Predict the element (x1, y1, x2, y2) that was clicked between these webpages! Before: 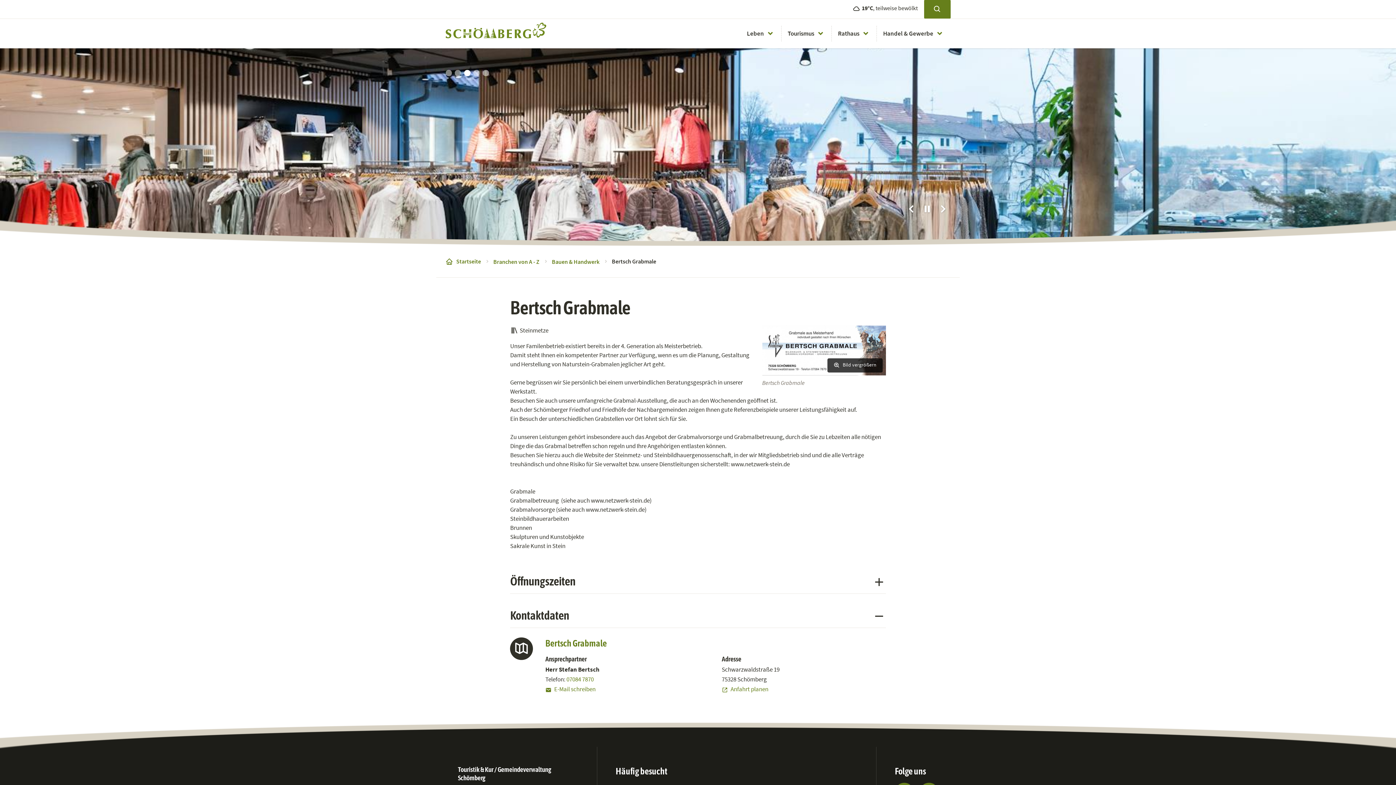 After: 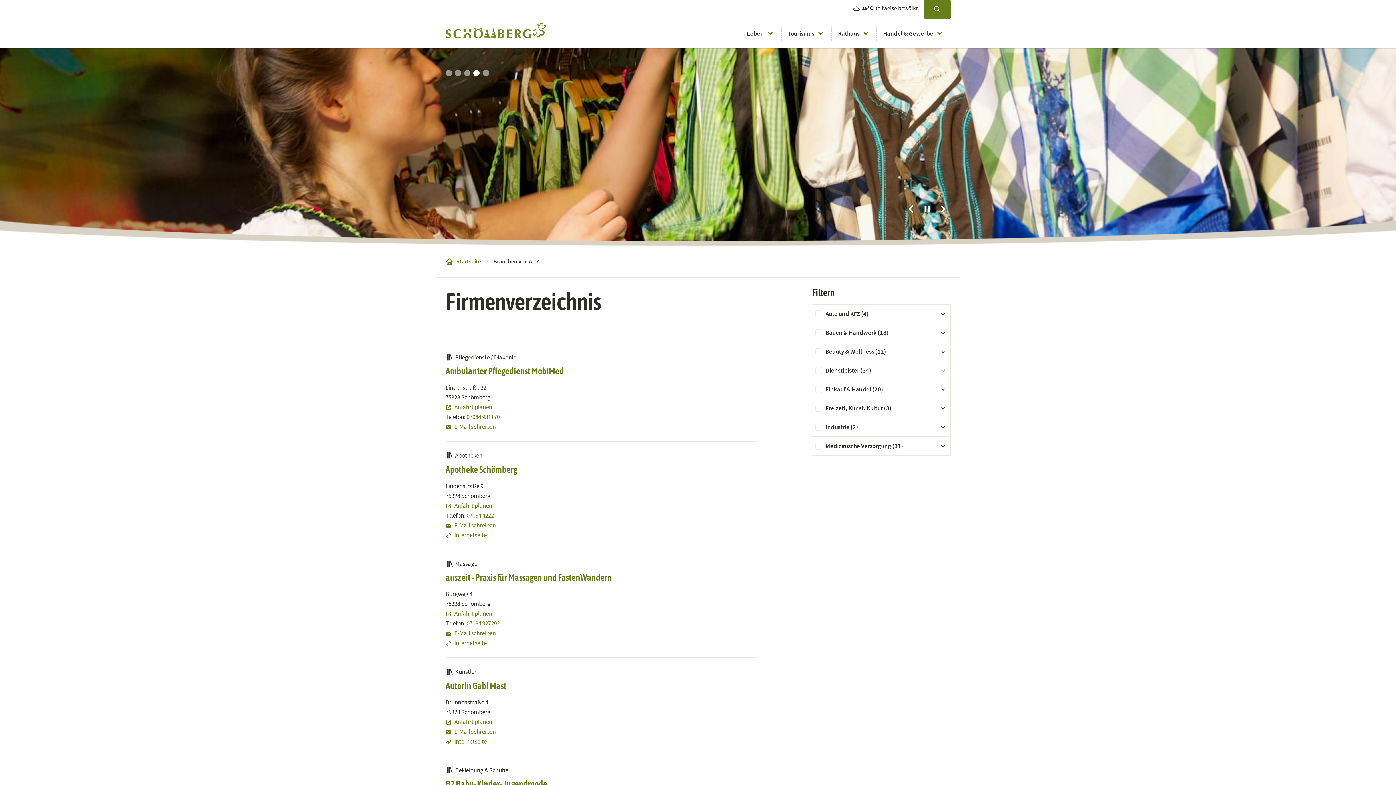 Action: bbox: (493, 257, 539, 266) label: Branchen von A - Z